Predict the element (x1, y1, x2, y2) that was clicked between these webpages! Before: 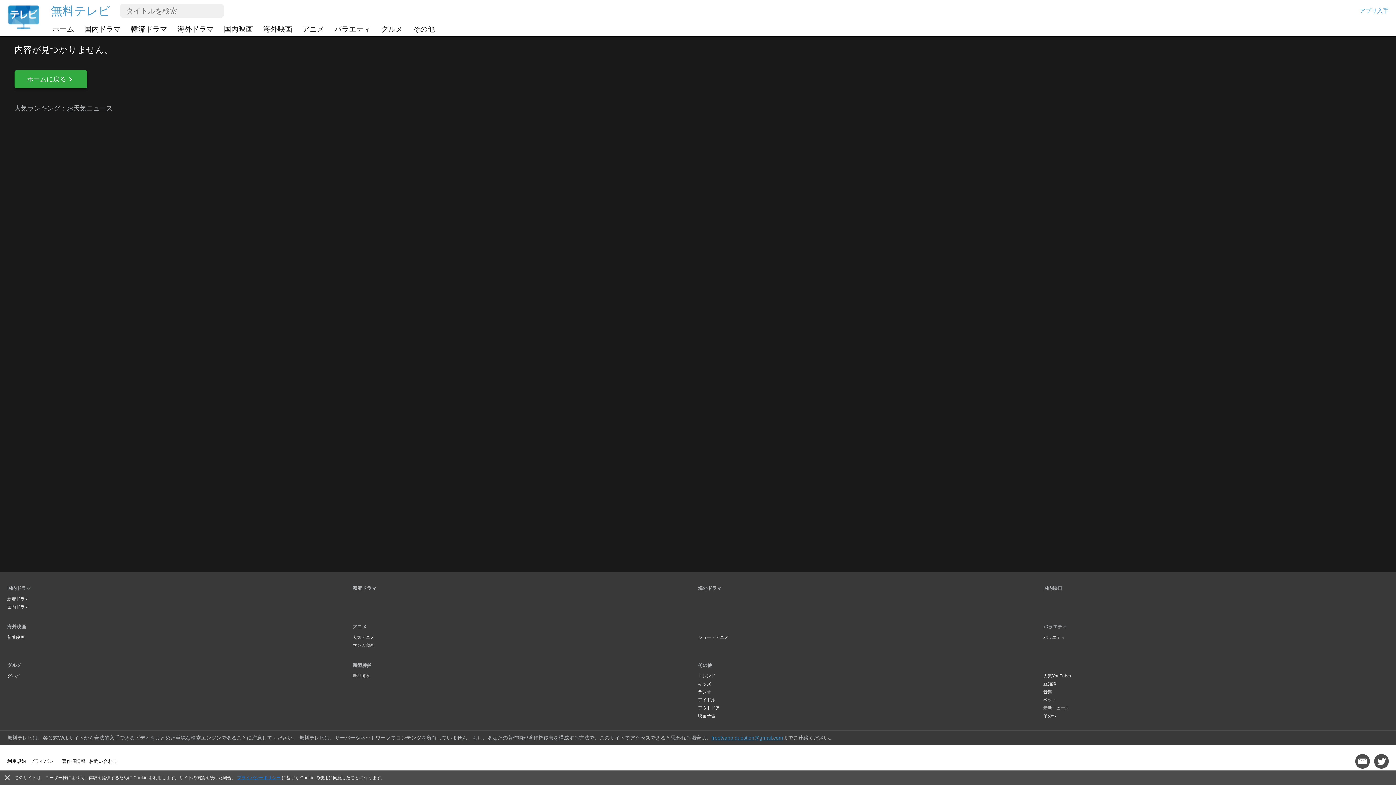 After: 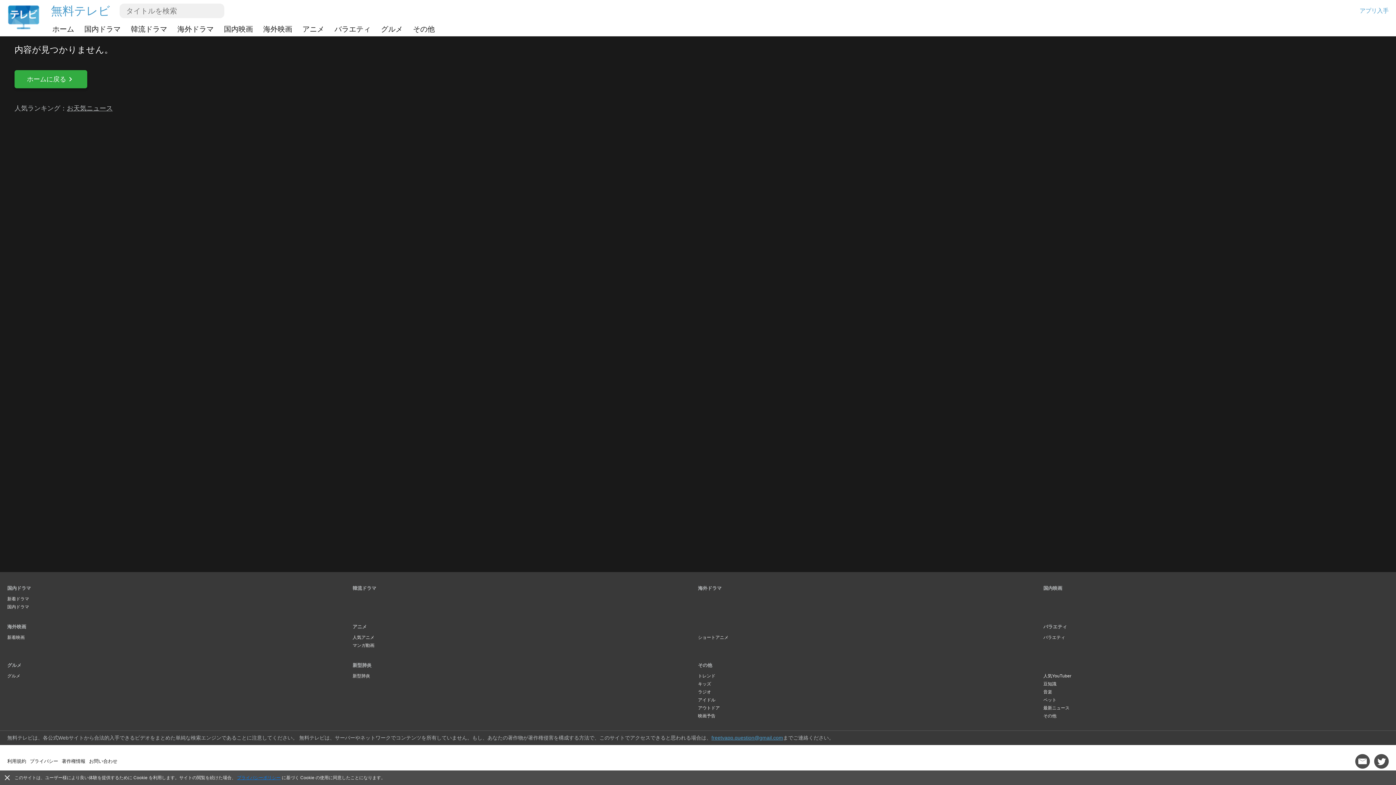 Action: label: お問い合わせ bbox: (89, 758, 117, 765)